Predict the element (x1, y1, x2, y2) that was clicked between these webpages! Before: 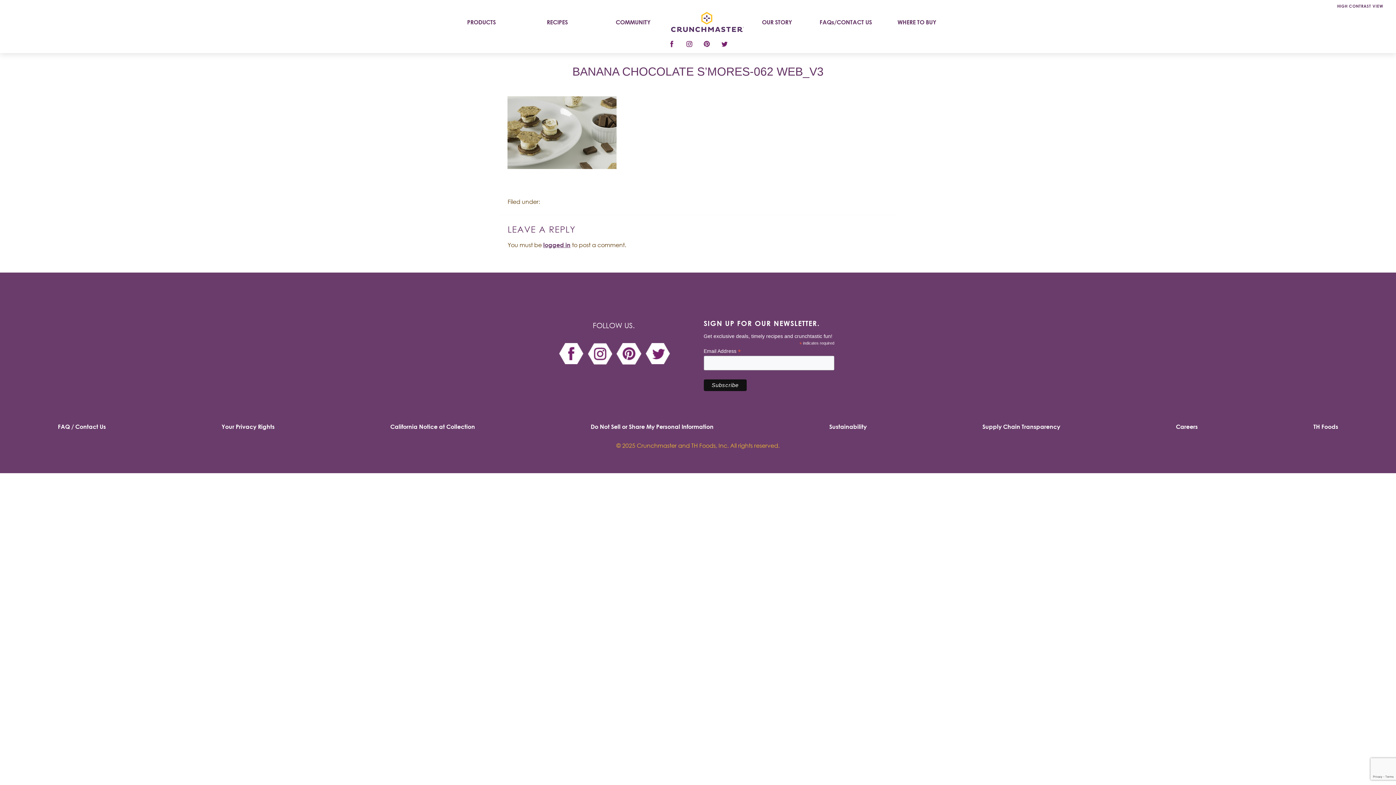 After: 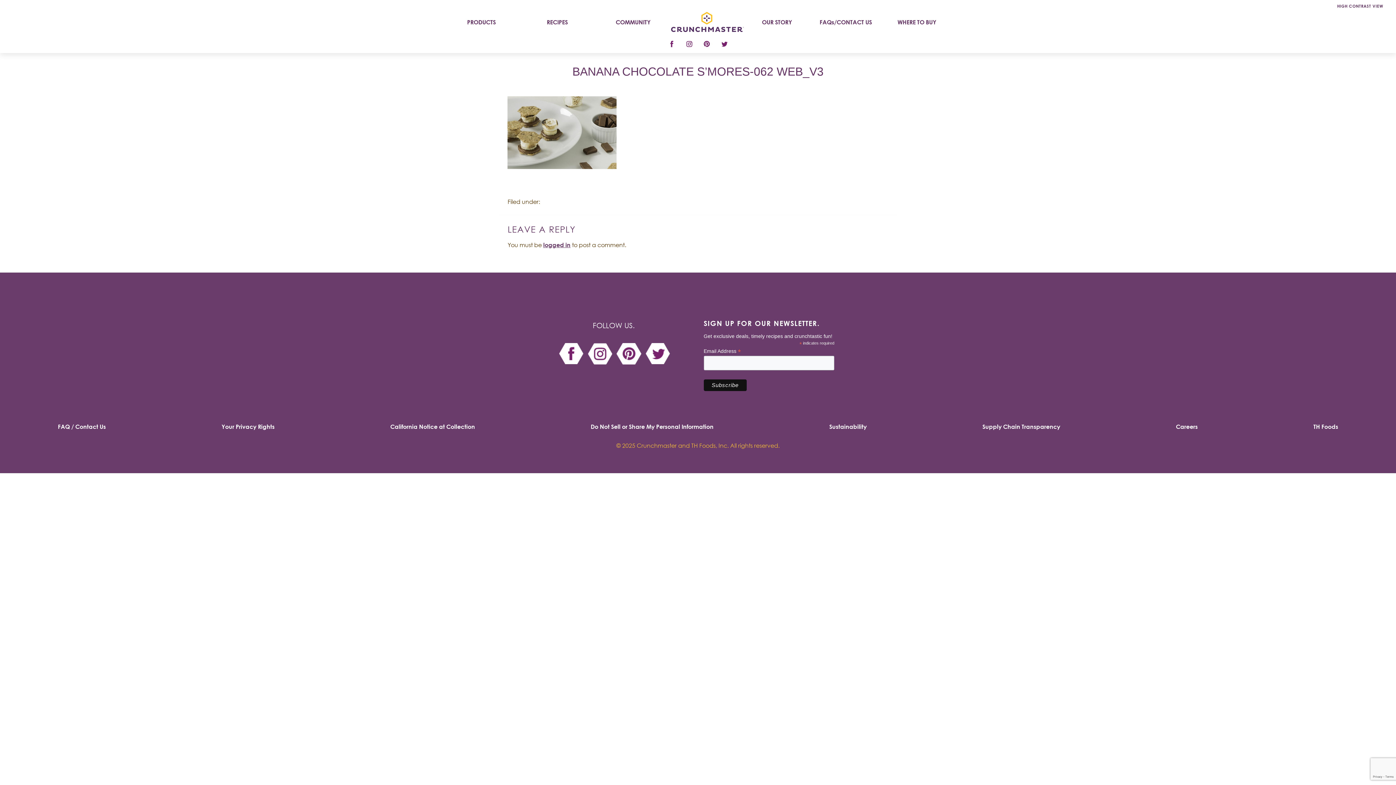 Action: bbox: (1118, 418, 1255, 435) label: Careers